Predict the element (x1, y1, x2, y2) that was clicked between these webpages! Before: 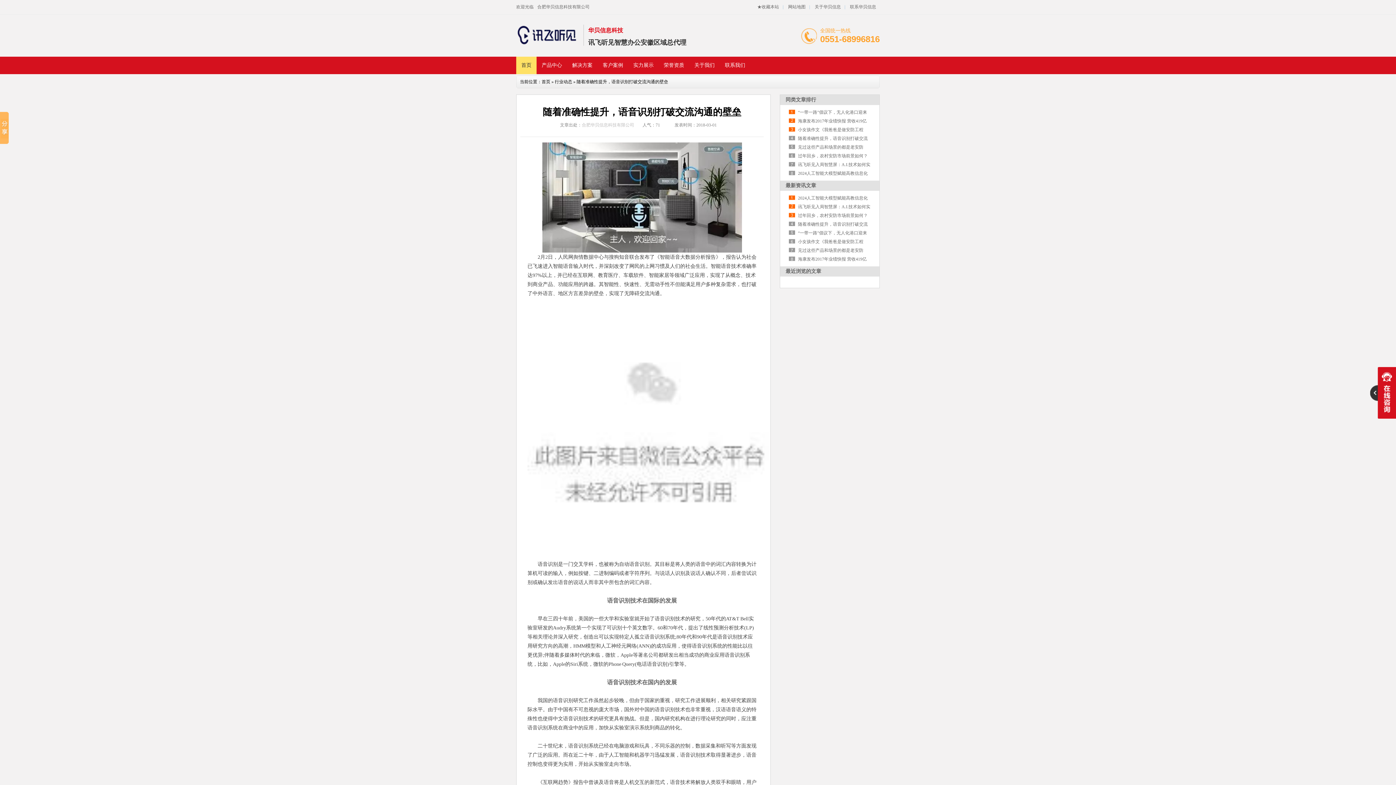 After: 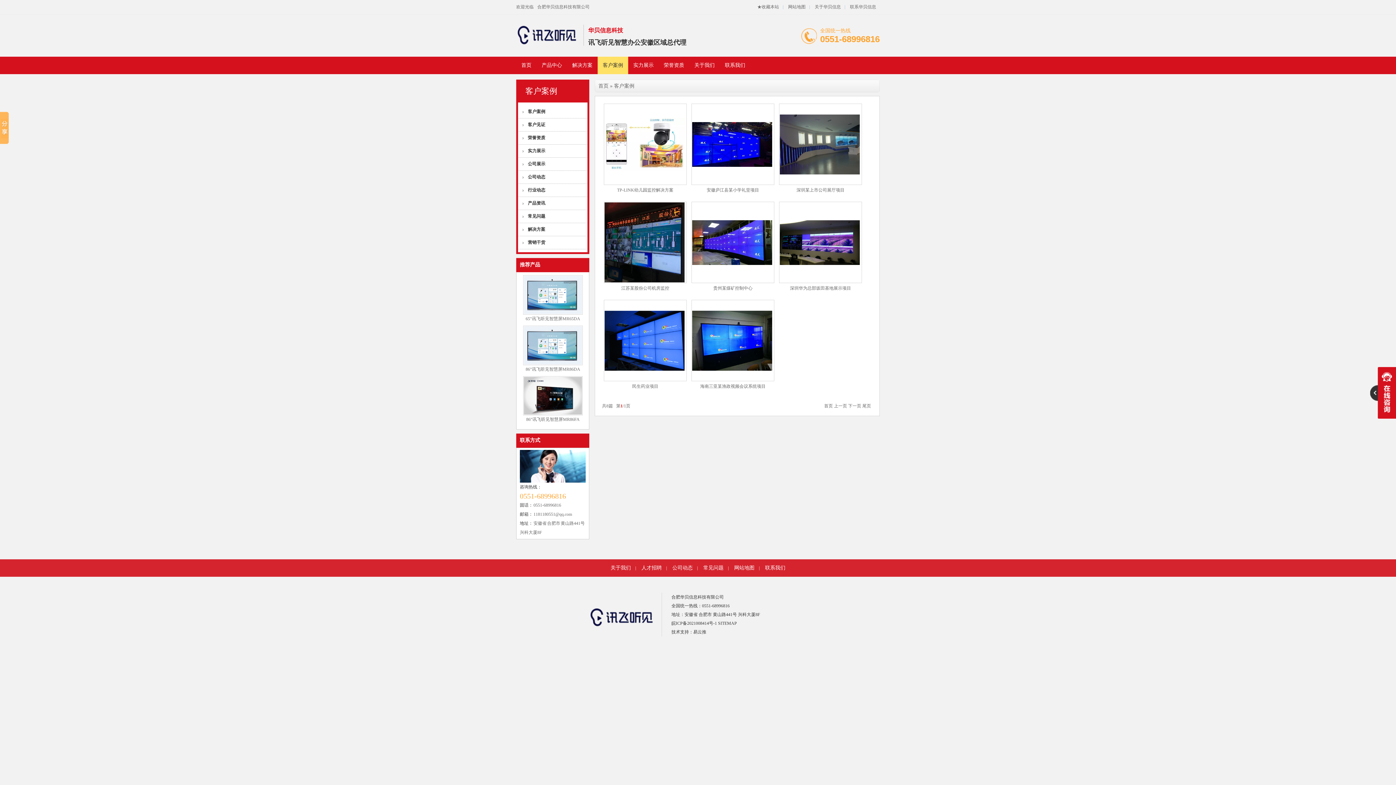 Action: bbox: (597, 56, 628, 74) label: 客户案例